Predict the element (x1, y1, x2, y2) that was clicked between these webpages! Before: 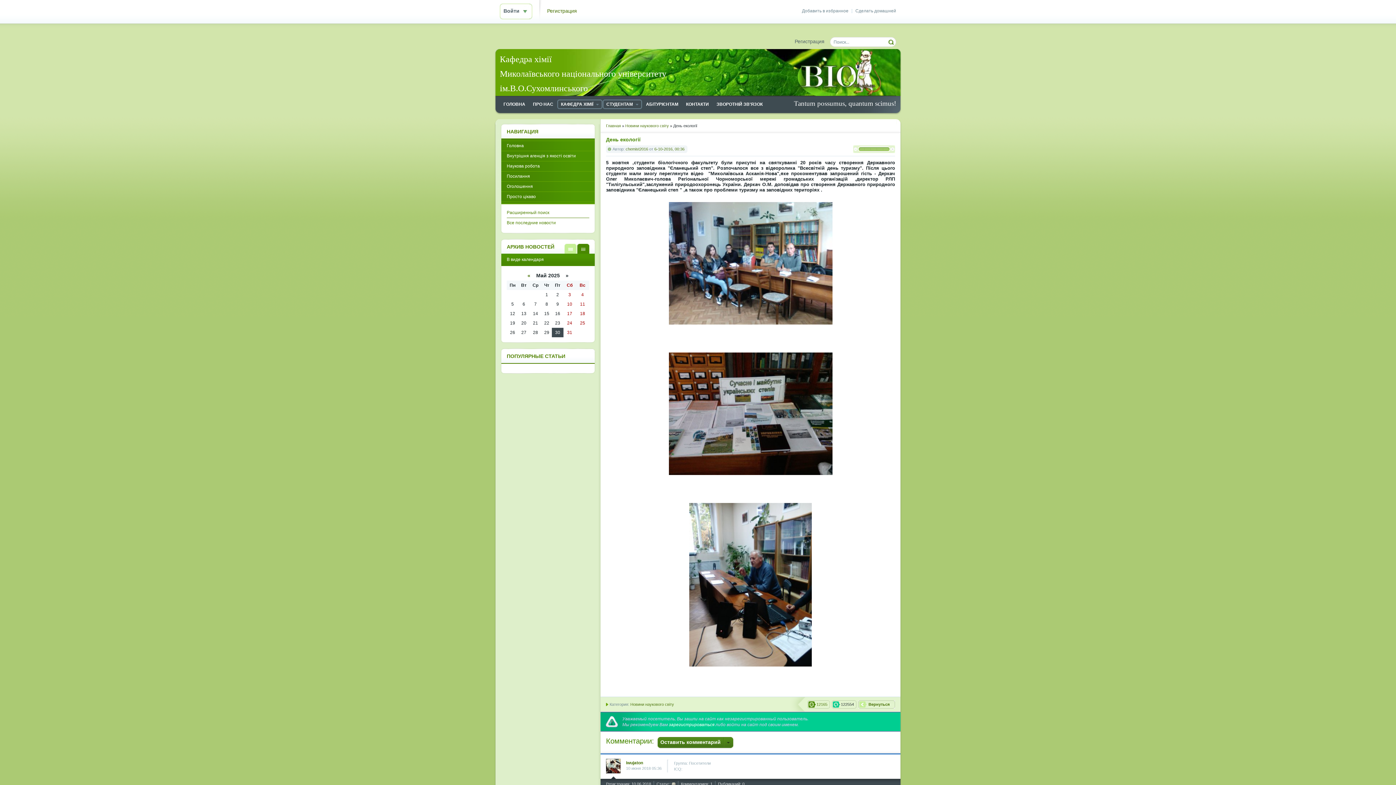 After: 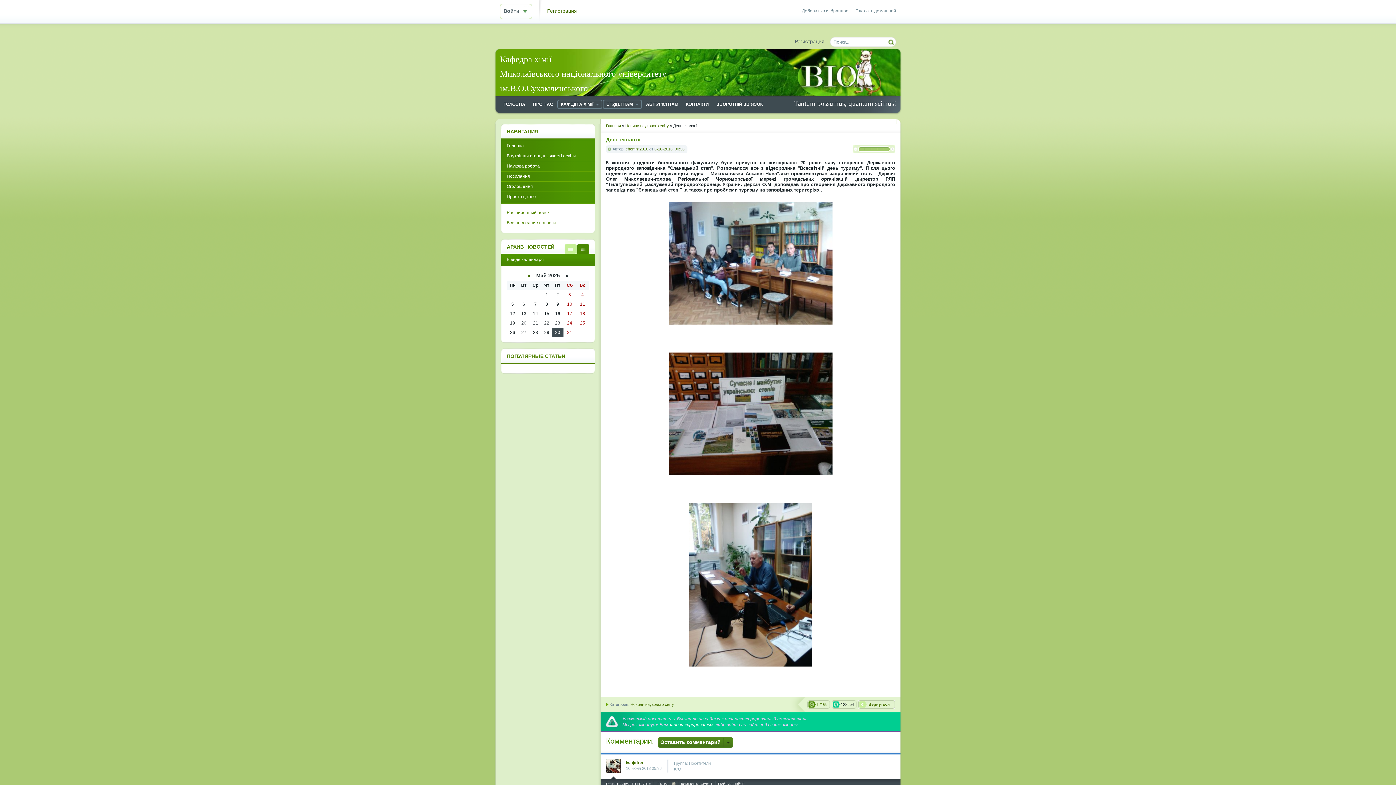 Action: bbox: (577, 244, 589, 253) label: В виде календаря